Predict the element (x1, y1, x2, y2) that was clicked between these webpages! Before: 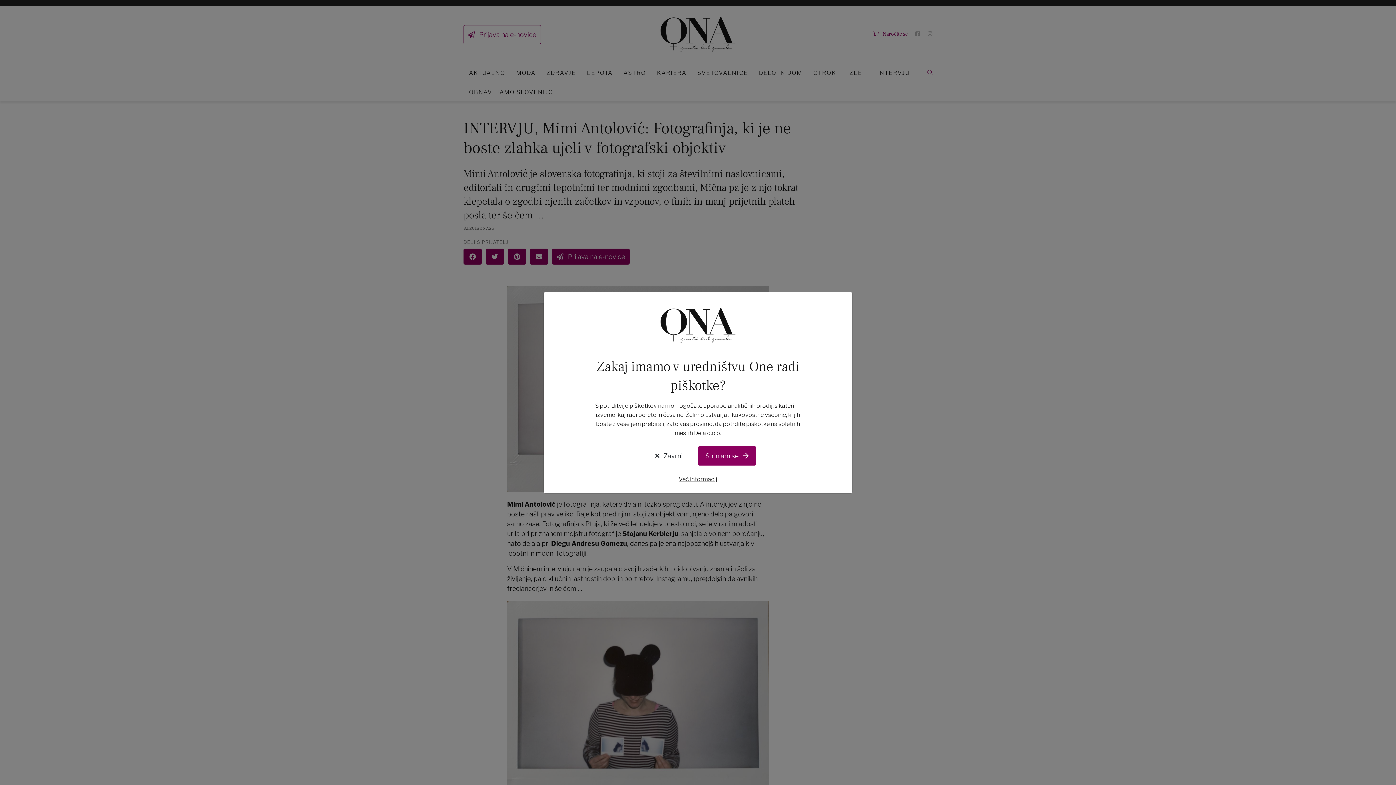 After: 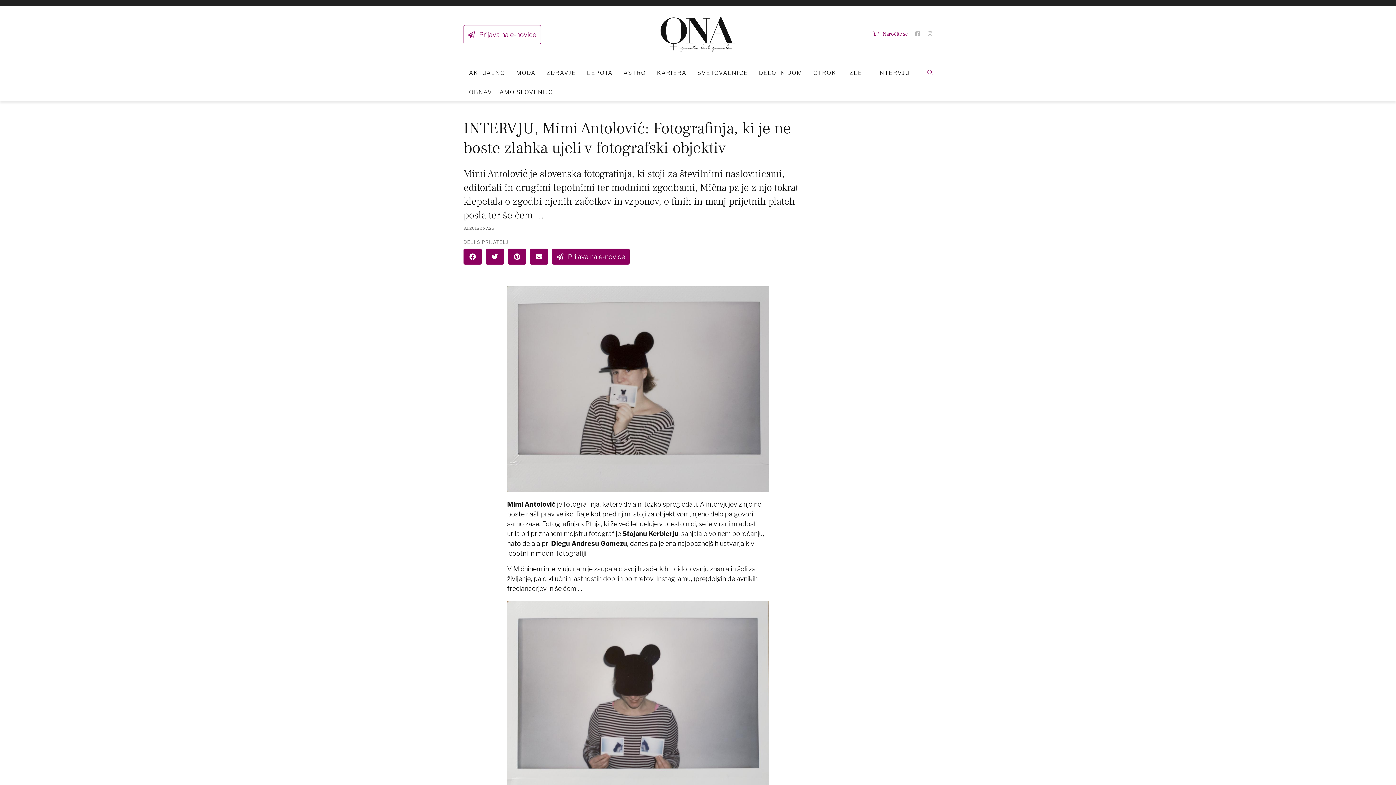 Action: label:  Zavrni bbox: (640, 446, 698, 465)